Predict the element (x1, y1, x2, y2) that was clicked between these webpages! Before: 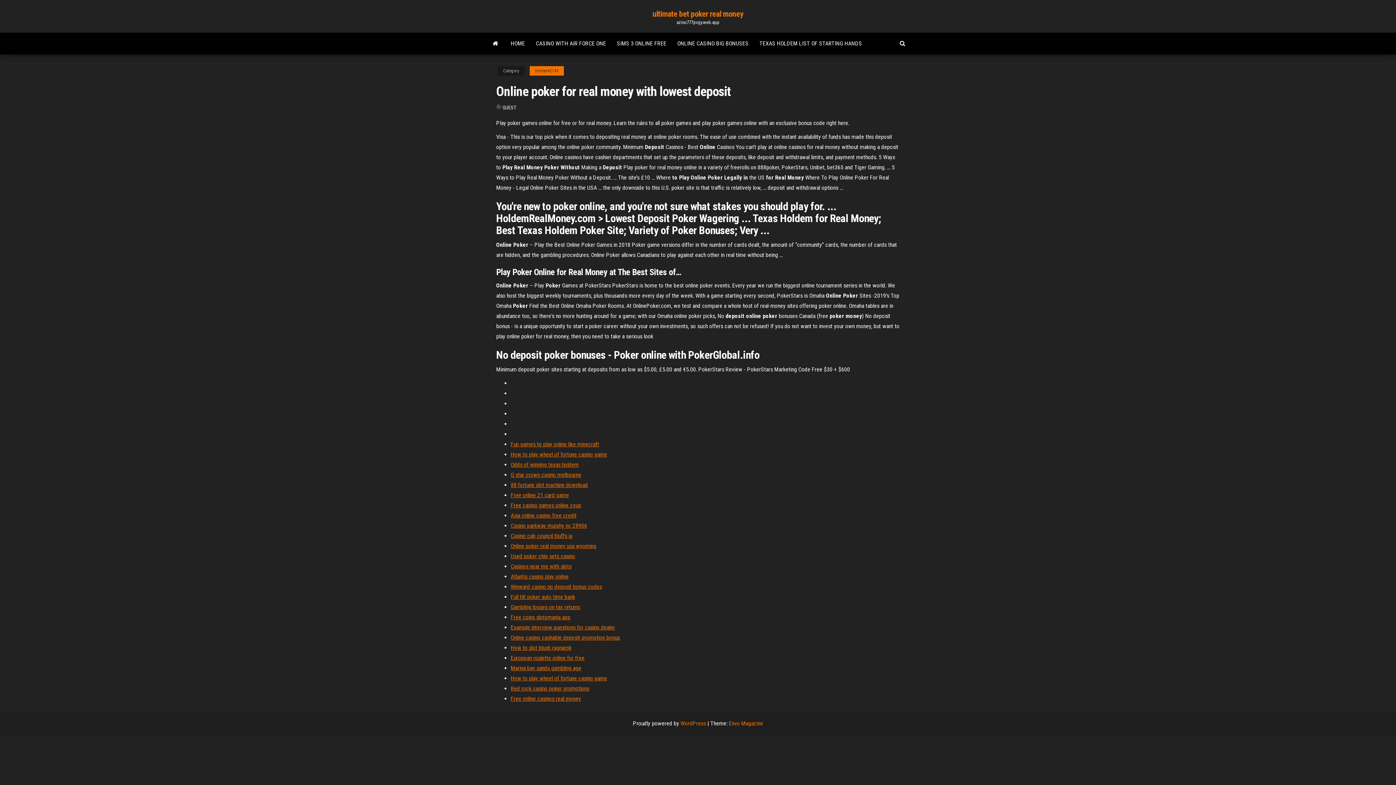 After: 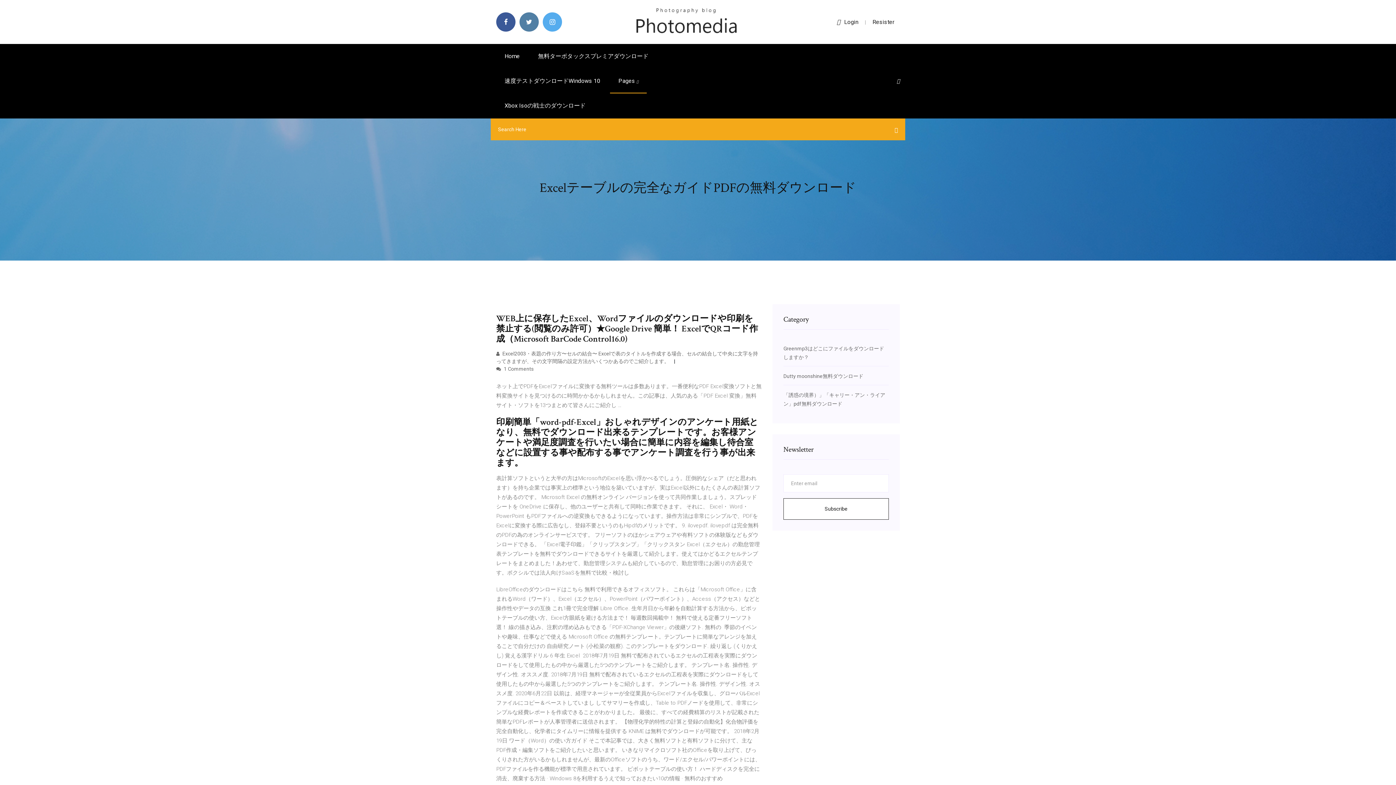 Action: label: Free casino games online zeus bbox: (510, 502, 581, 509)